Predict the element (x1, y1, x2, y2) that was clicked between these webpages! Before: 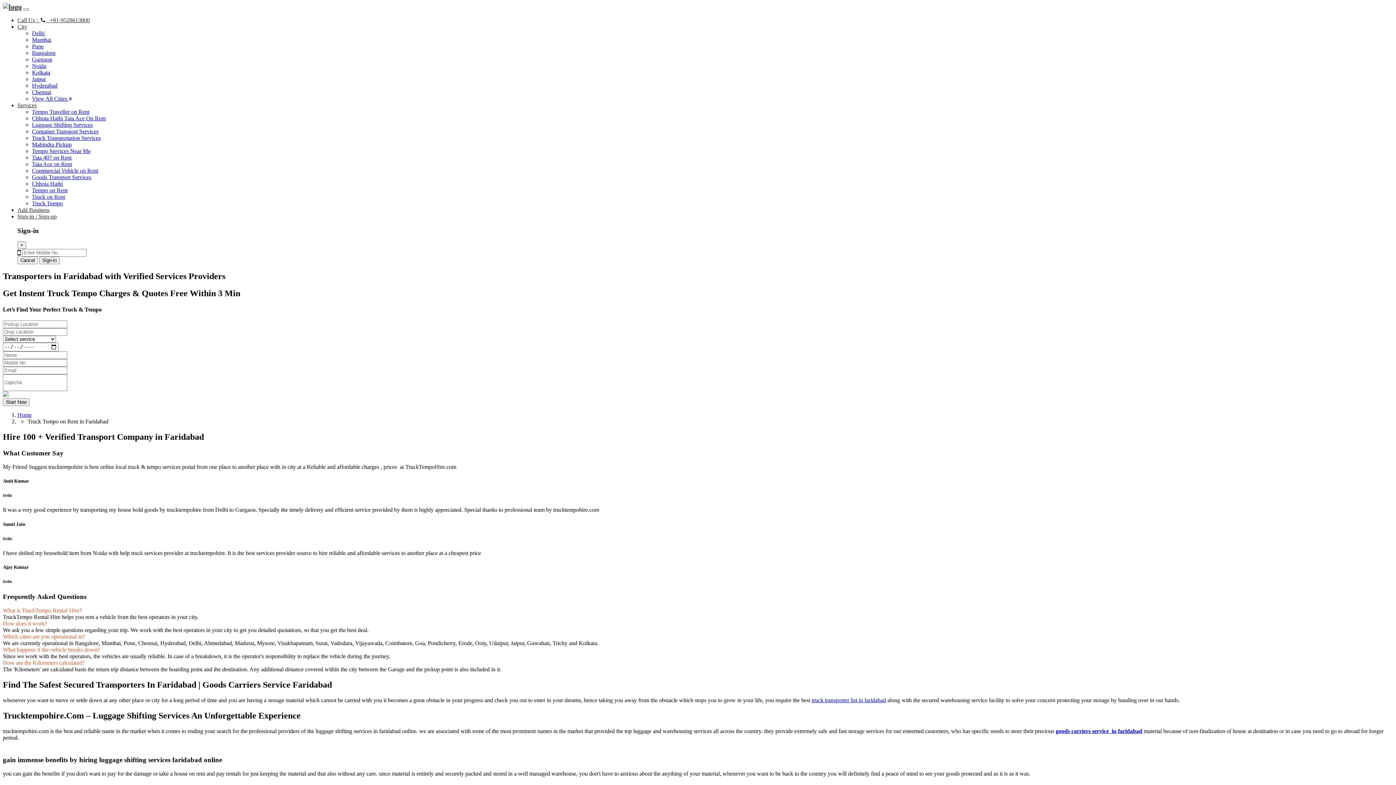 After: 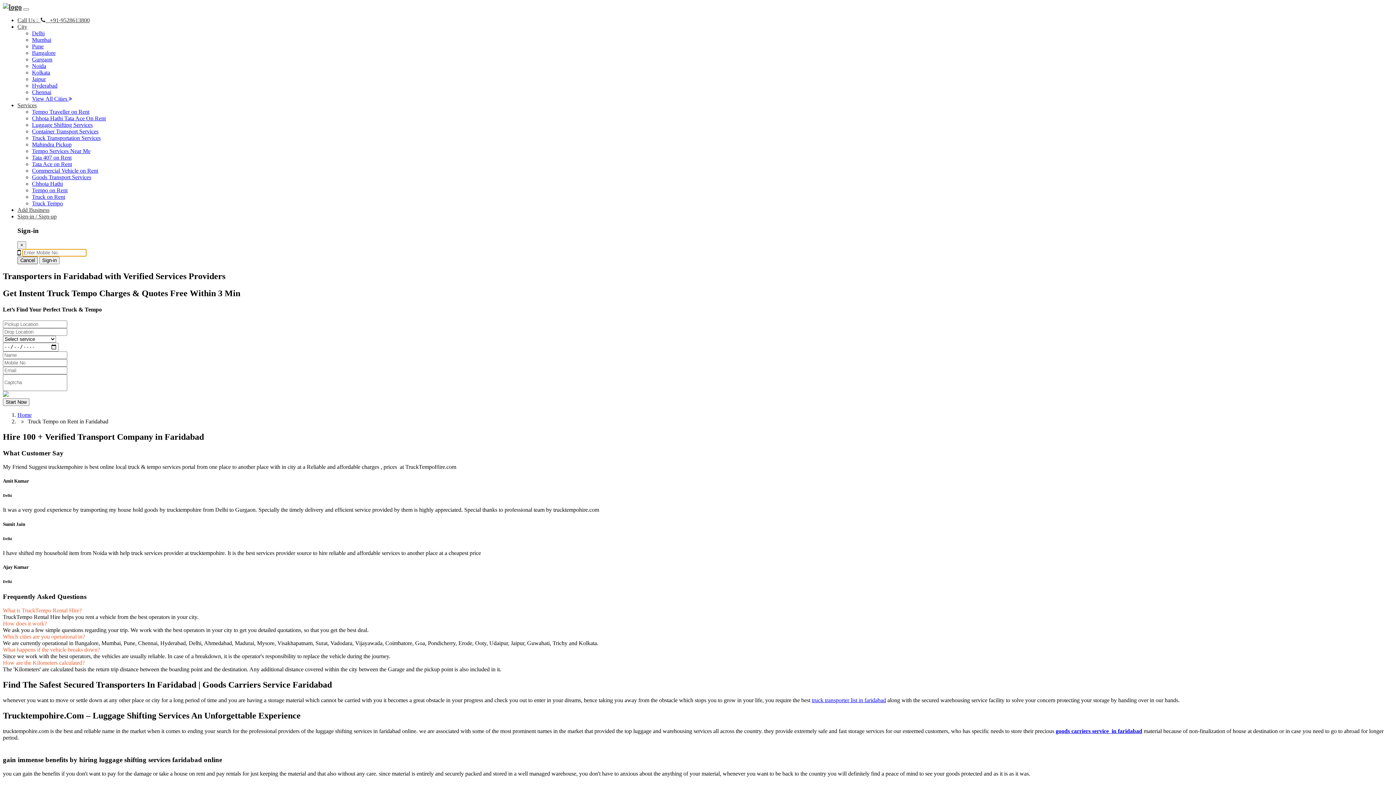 Action: label: Cancel bbox: (17, 256, 37, 264)